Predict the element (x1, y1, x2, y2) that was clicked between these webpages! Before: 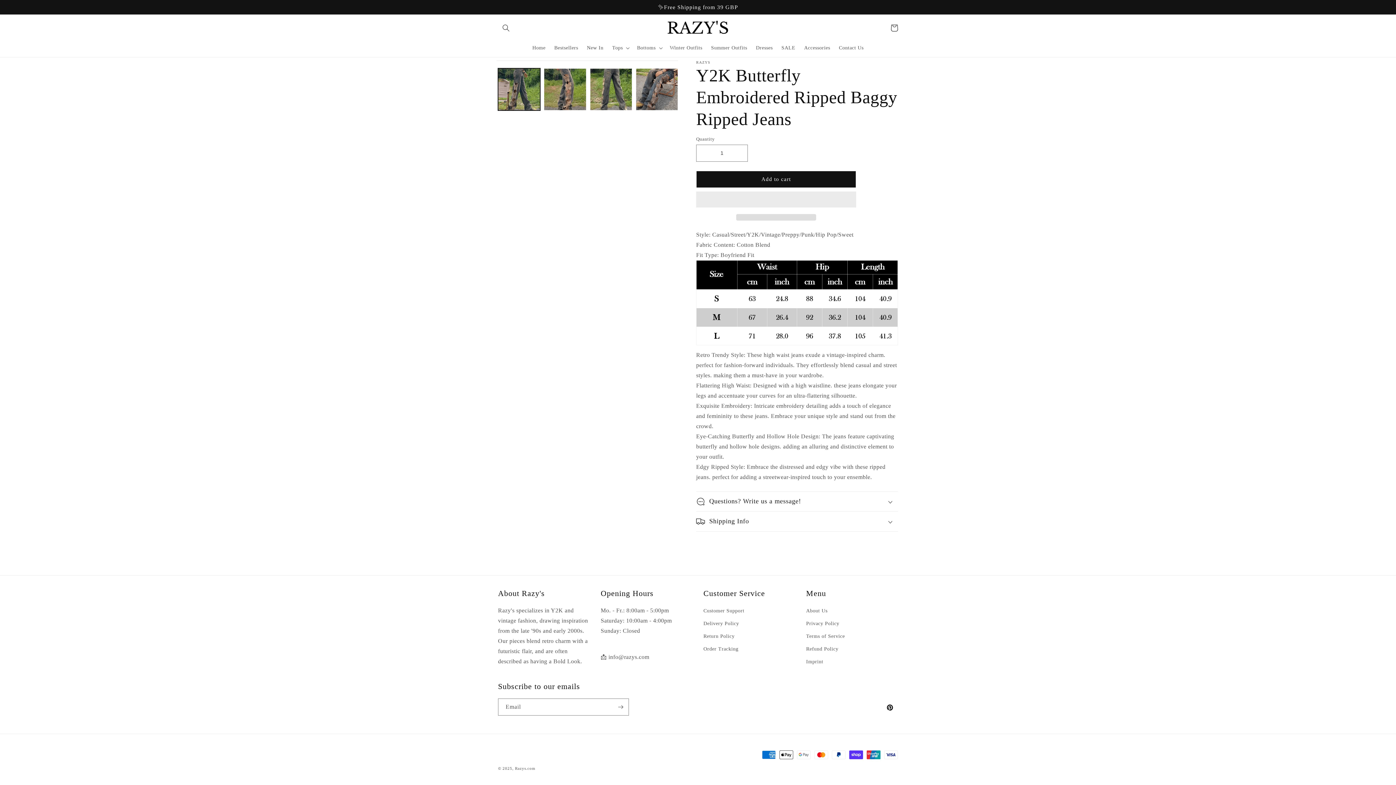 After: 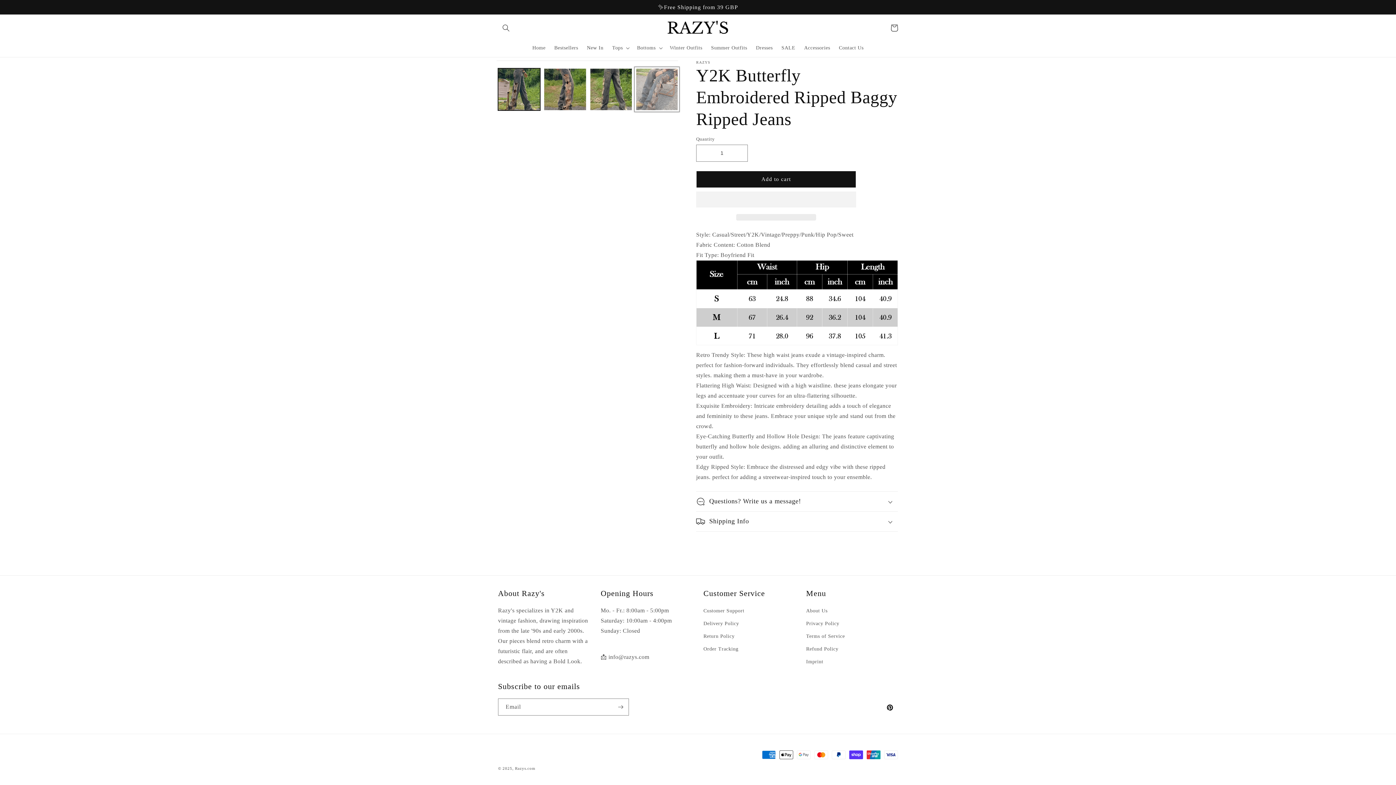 Action: label: Load image 4 in gallery view bbox: (635, 68, 678, 110)